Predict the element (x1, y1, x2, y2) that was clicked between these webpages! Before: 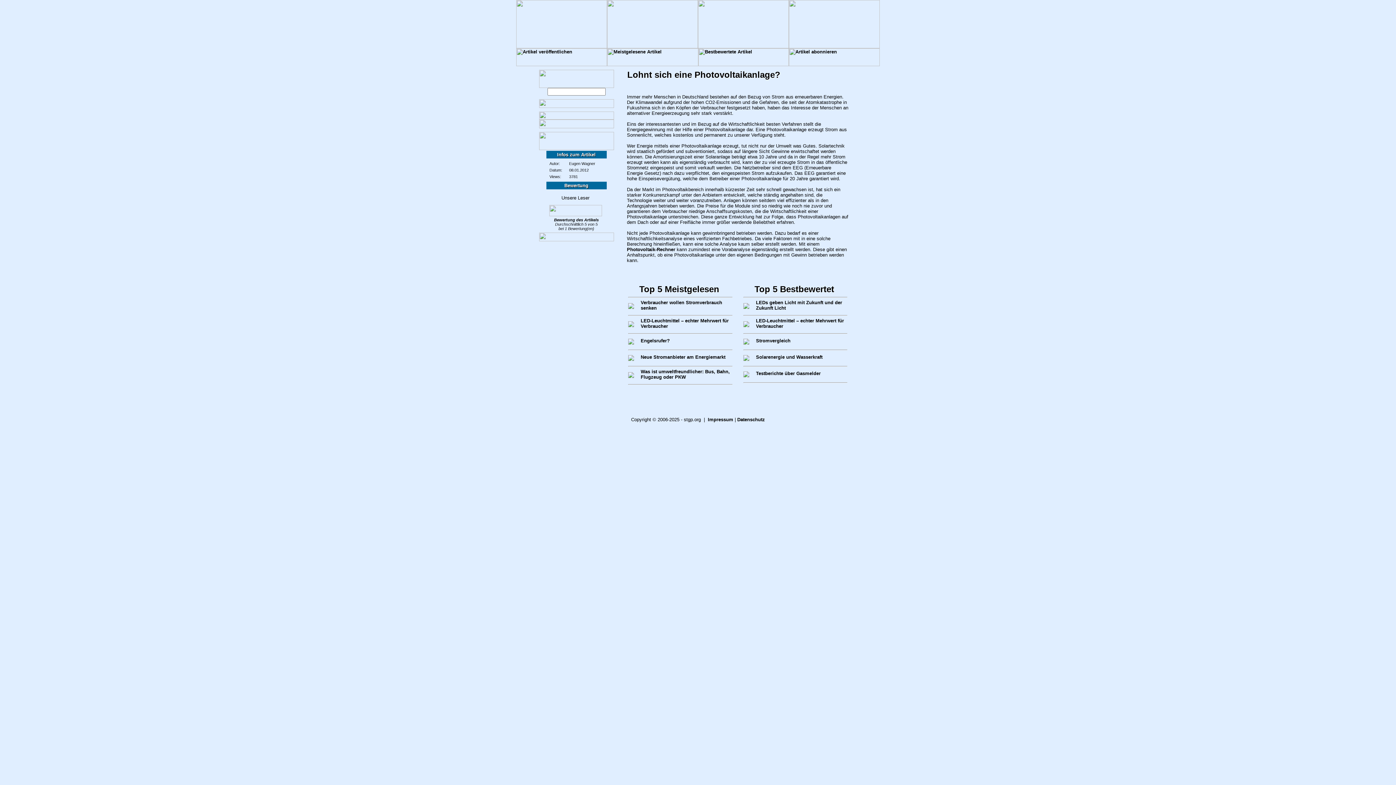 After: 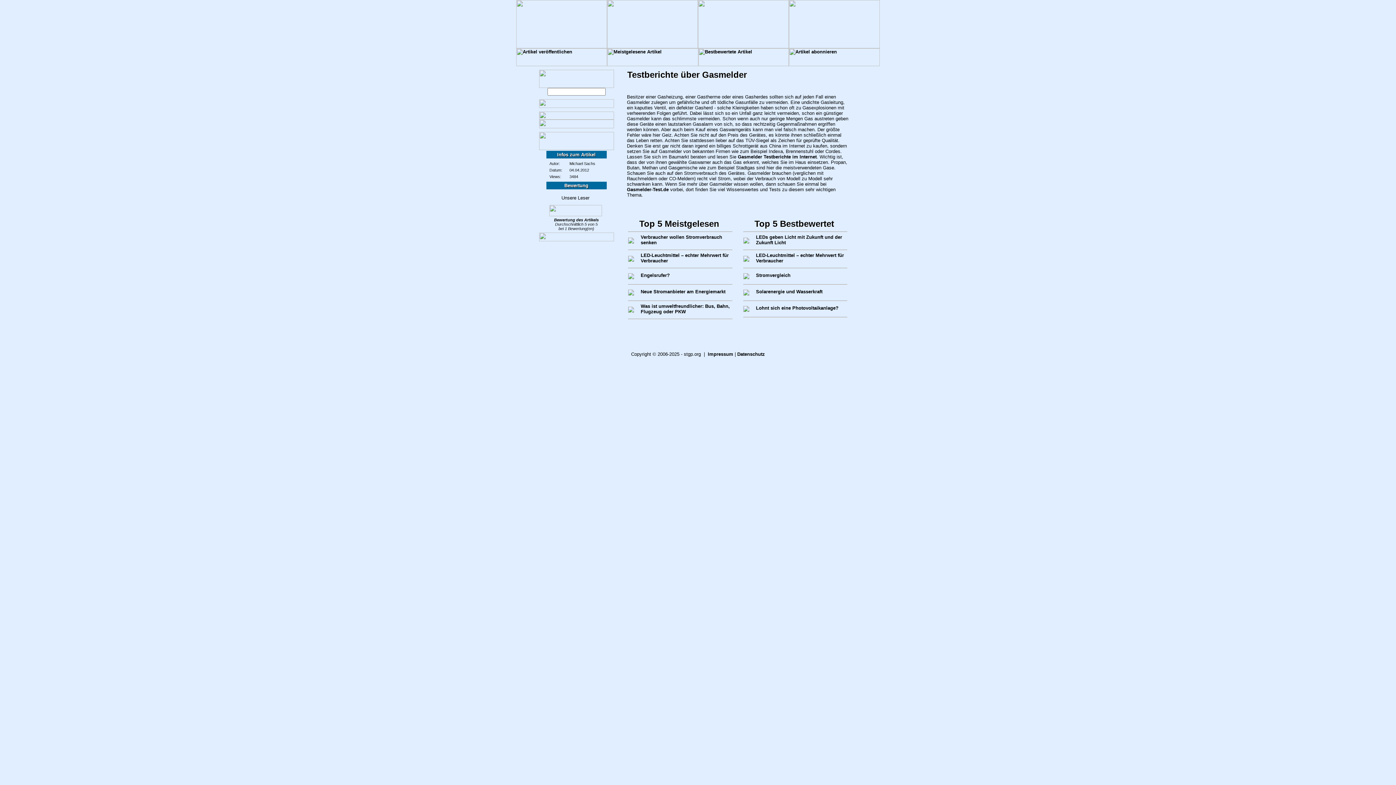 Action: bbox: (756, 370, 820, 376) label: Testberichte über Gasmelder